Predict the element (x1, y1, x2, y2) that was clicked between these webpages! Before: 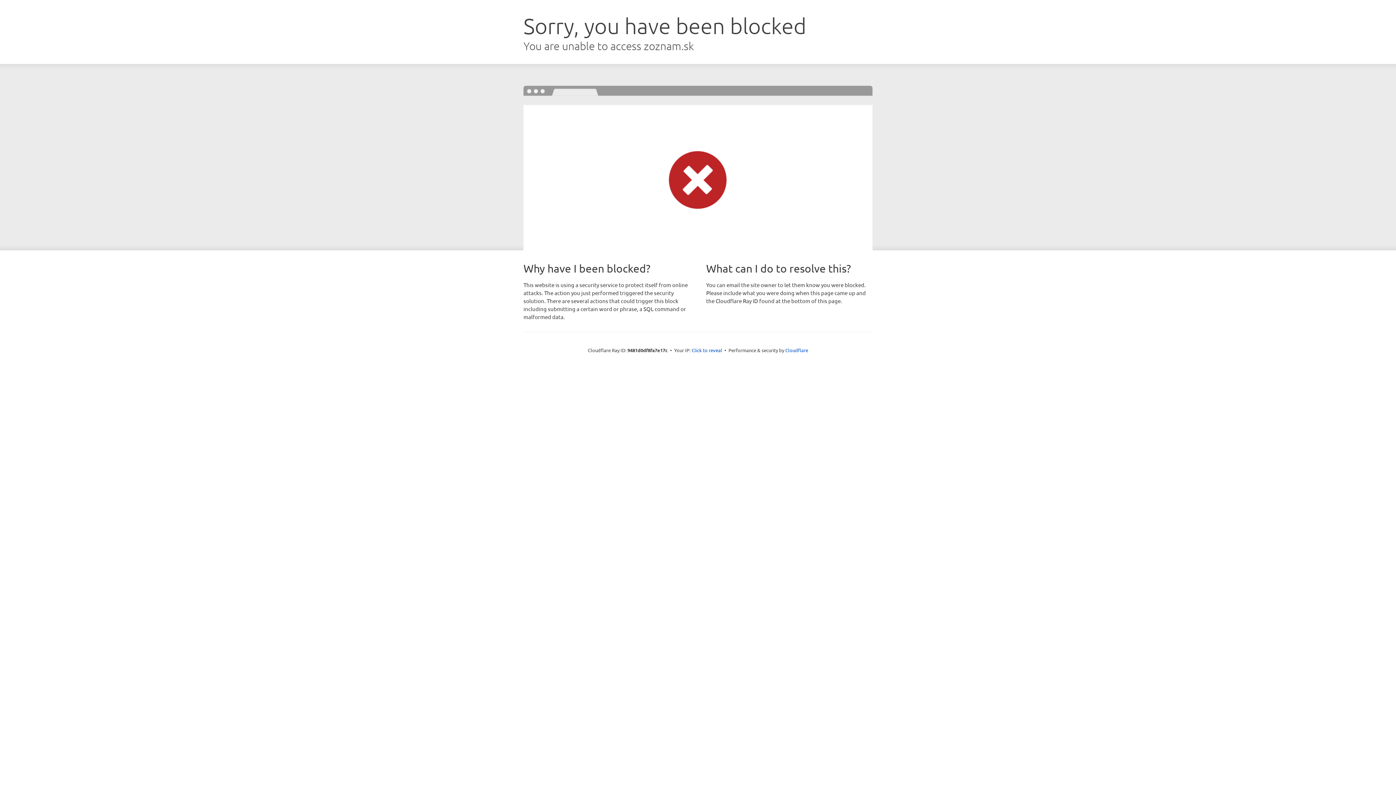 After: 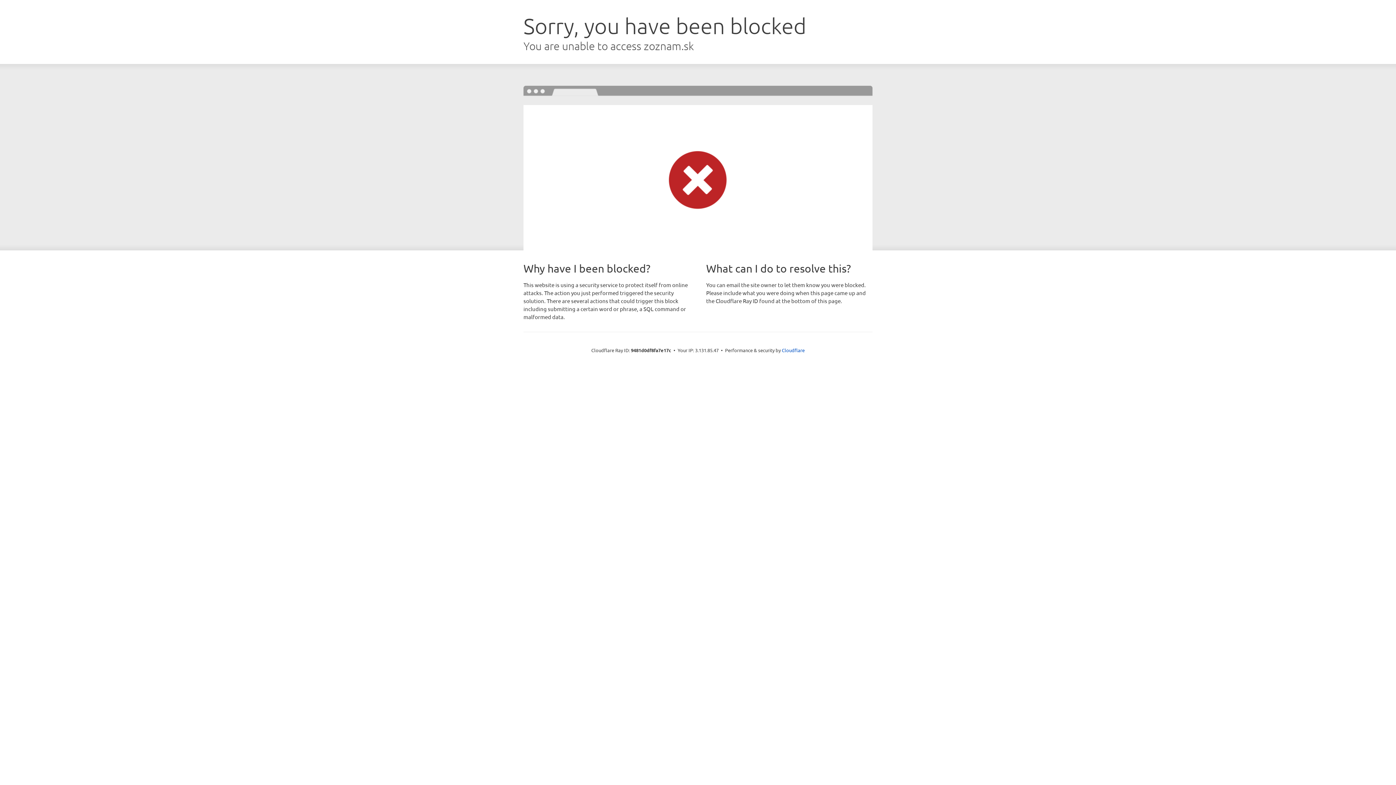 Action: bbox: (691, 346, 722, 353) label: Click to reveal